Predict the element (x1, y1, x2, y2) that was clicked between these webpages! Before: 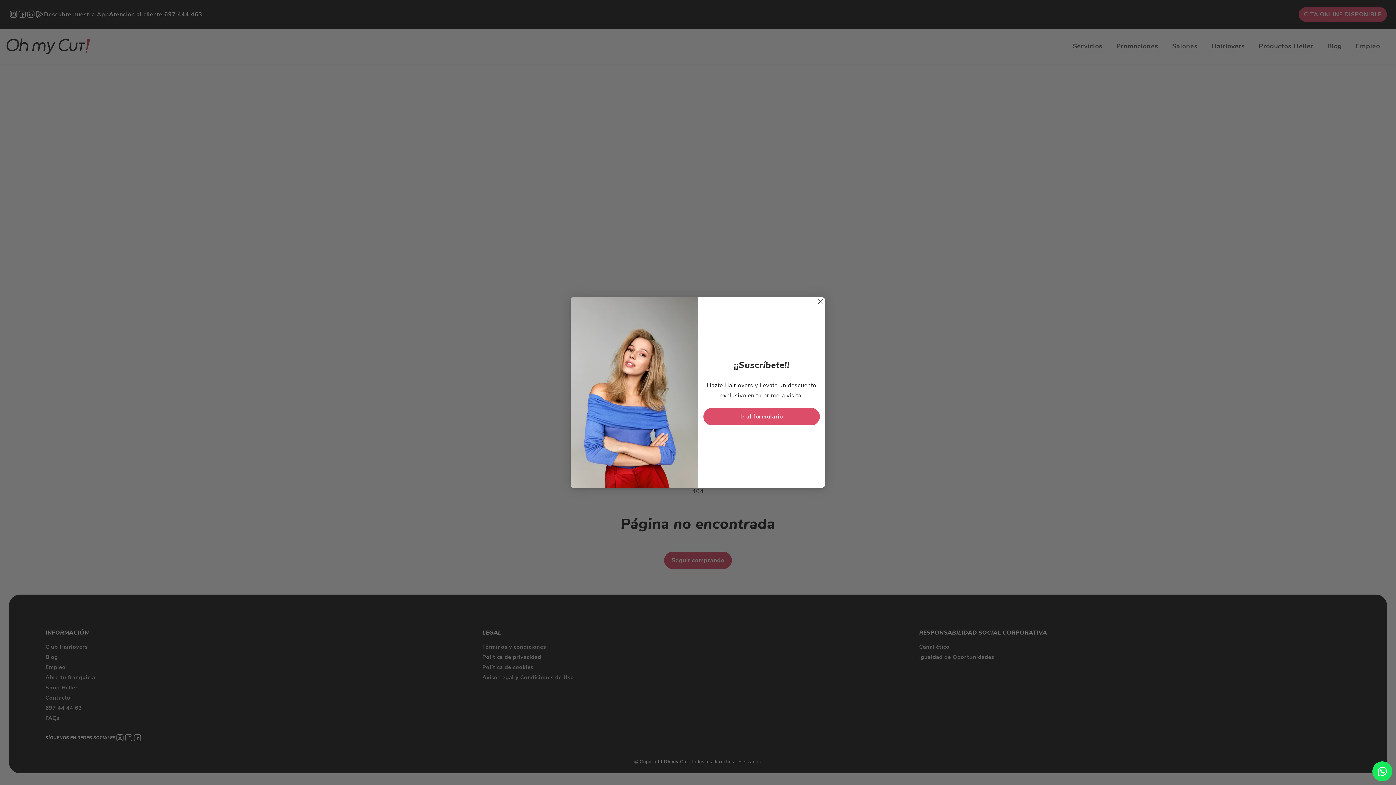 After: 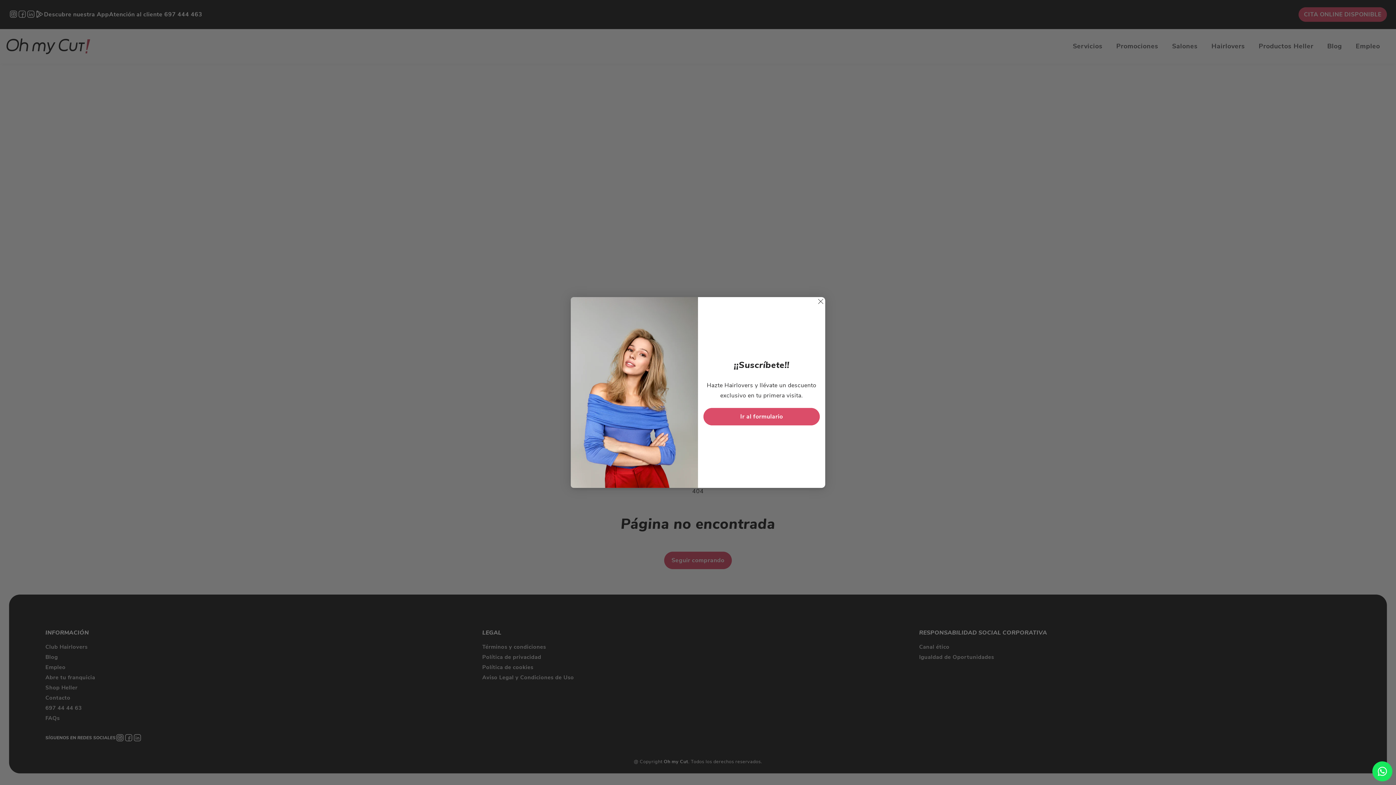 Action: bbox: (1372, 761, 1392, 781)